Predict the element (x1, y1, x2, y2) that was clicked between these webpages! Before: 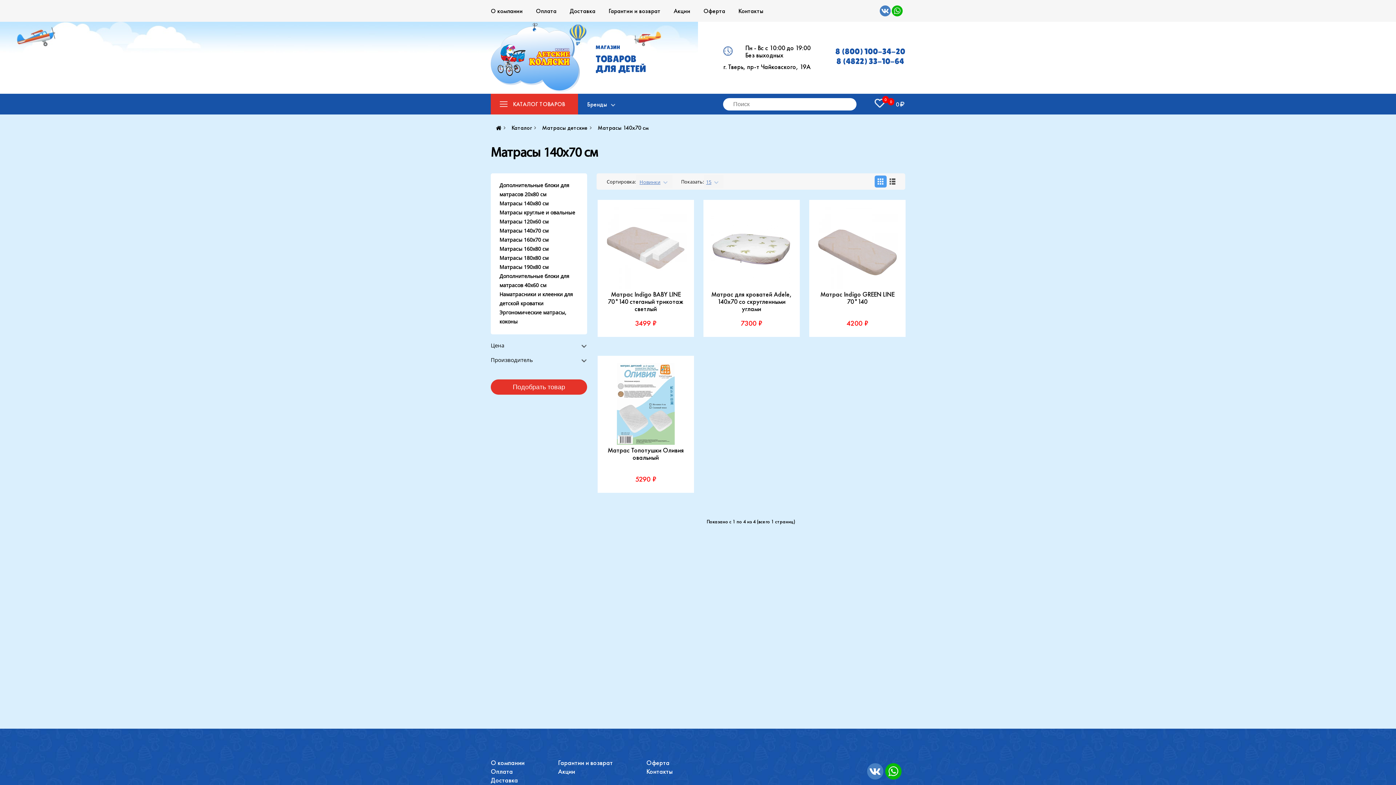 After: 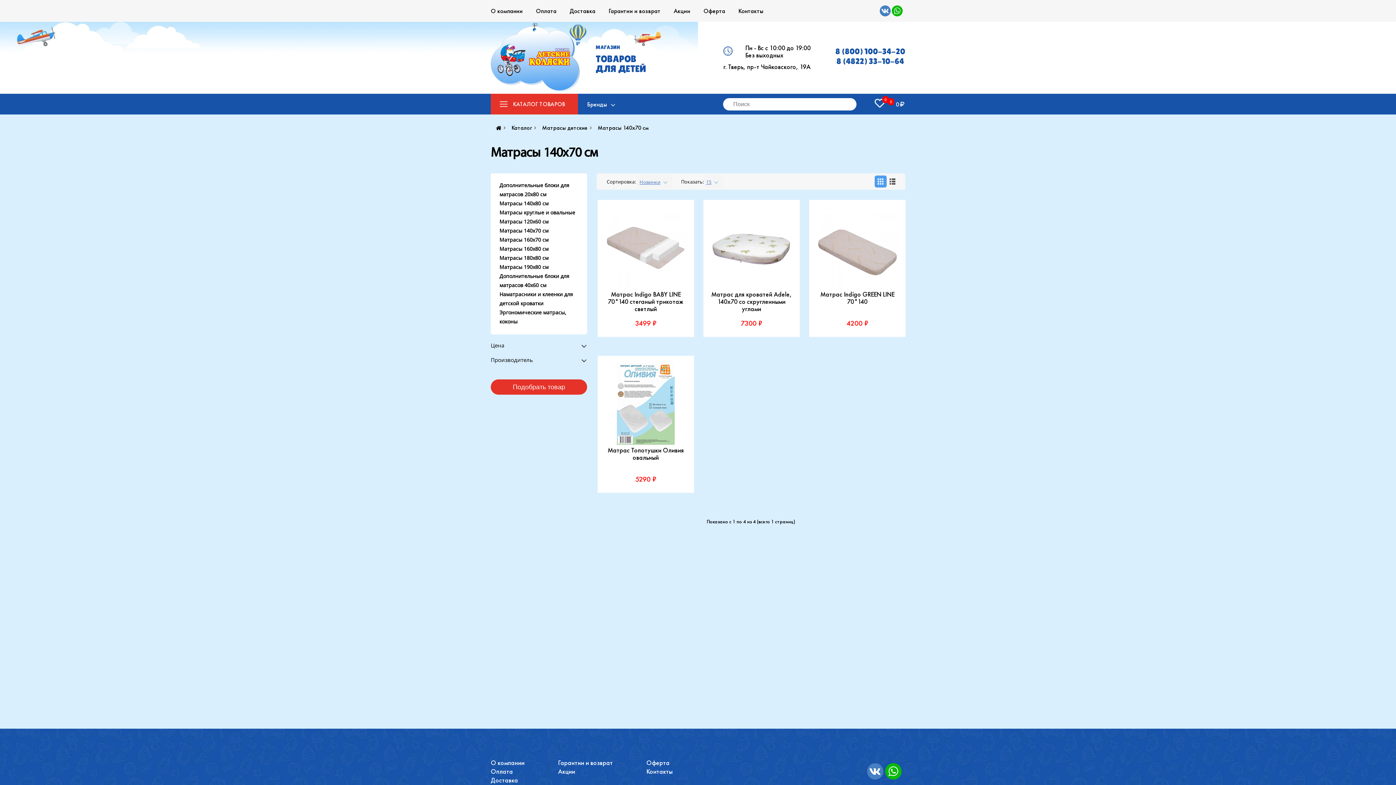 Action: bbox: (597, 124, 648, 131) label: Матрасы 140х70 см